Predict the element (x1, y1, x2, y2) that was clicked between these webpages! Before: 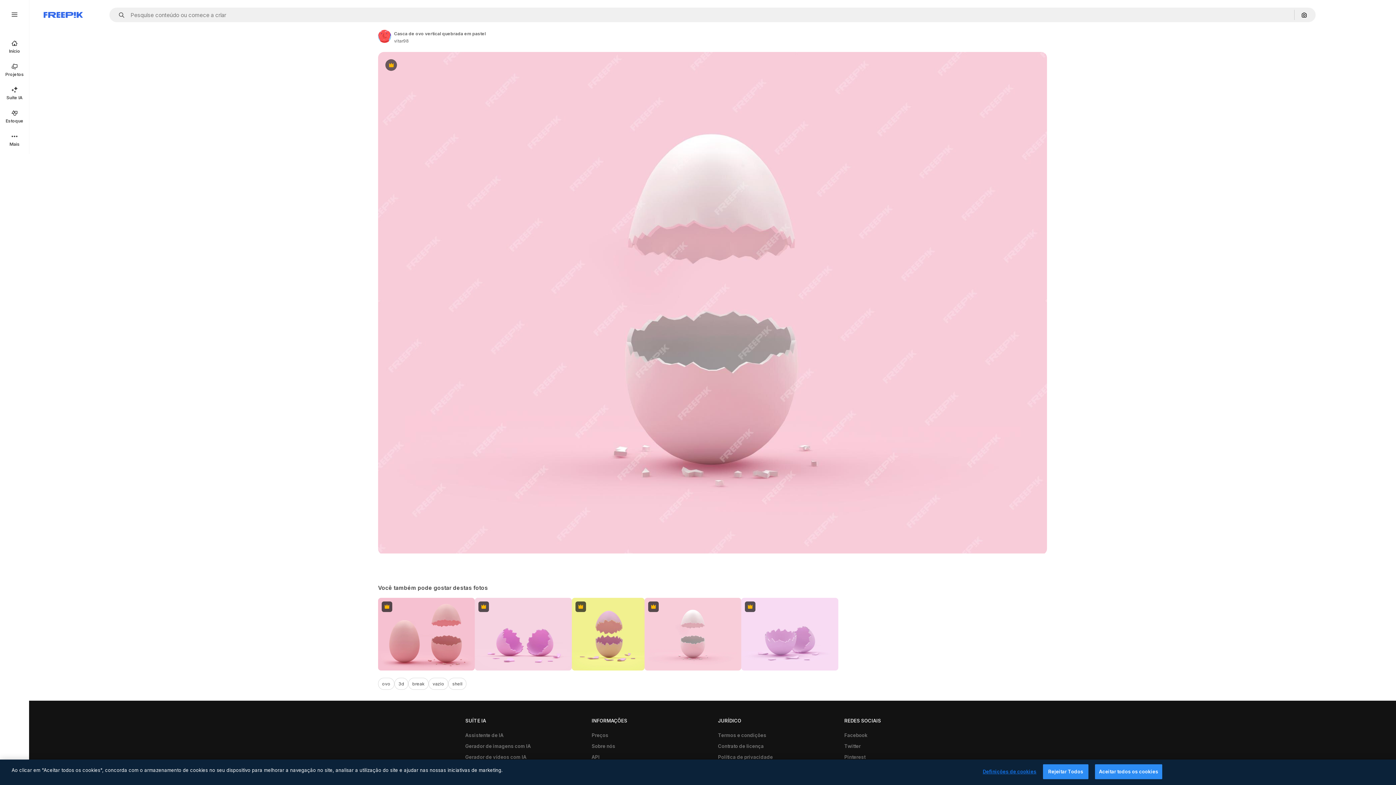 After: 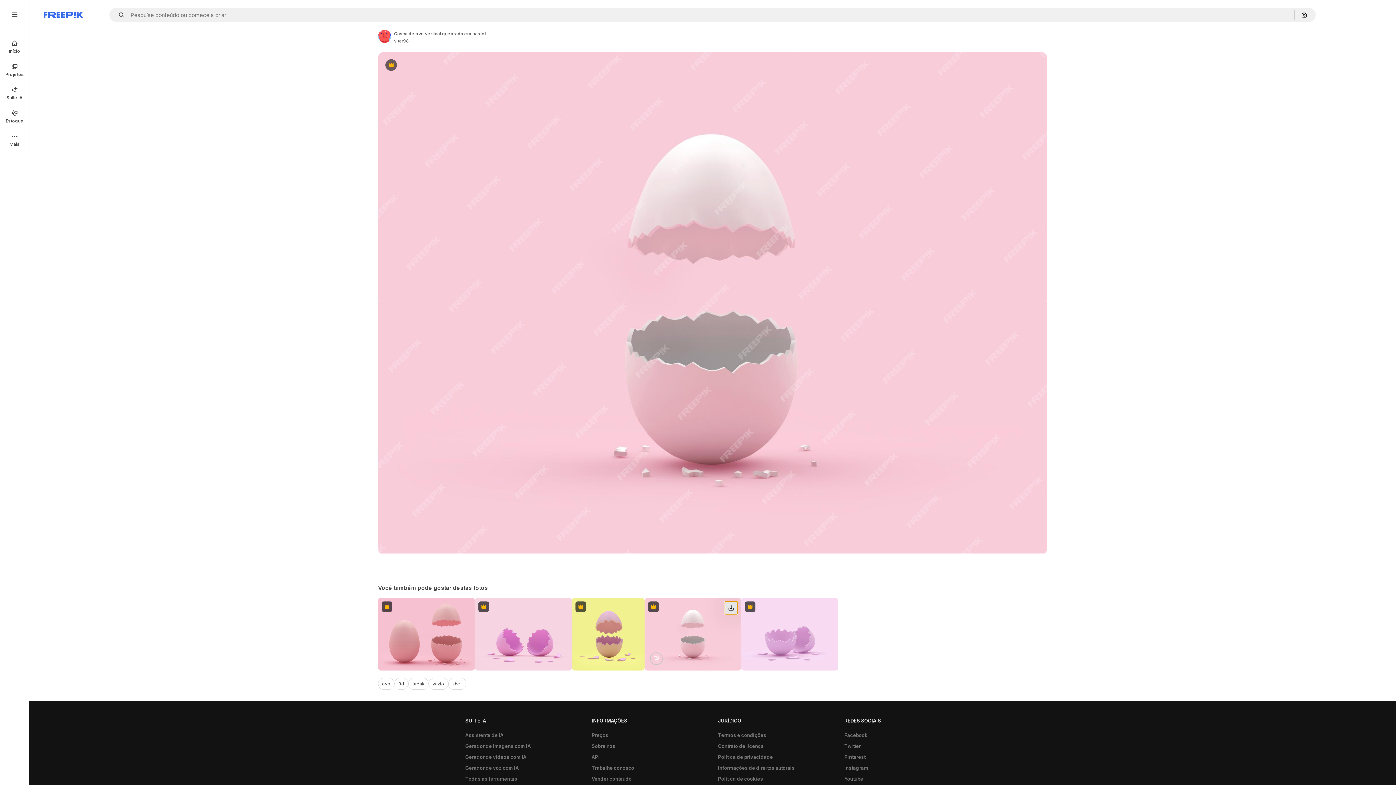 Action: bbox: (725, 601, 737, 614) label: Faça o download